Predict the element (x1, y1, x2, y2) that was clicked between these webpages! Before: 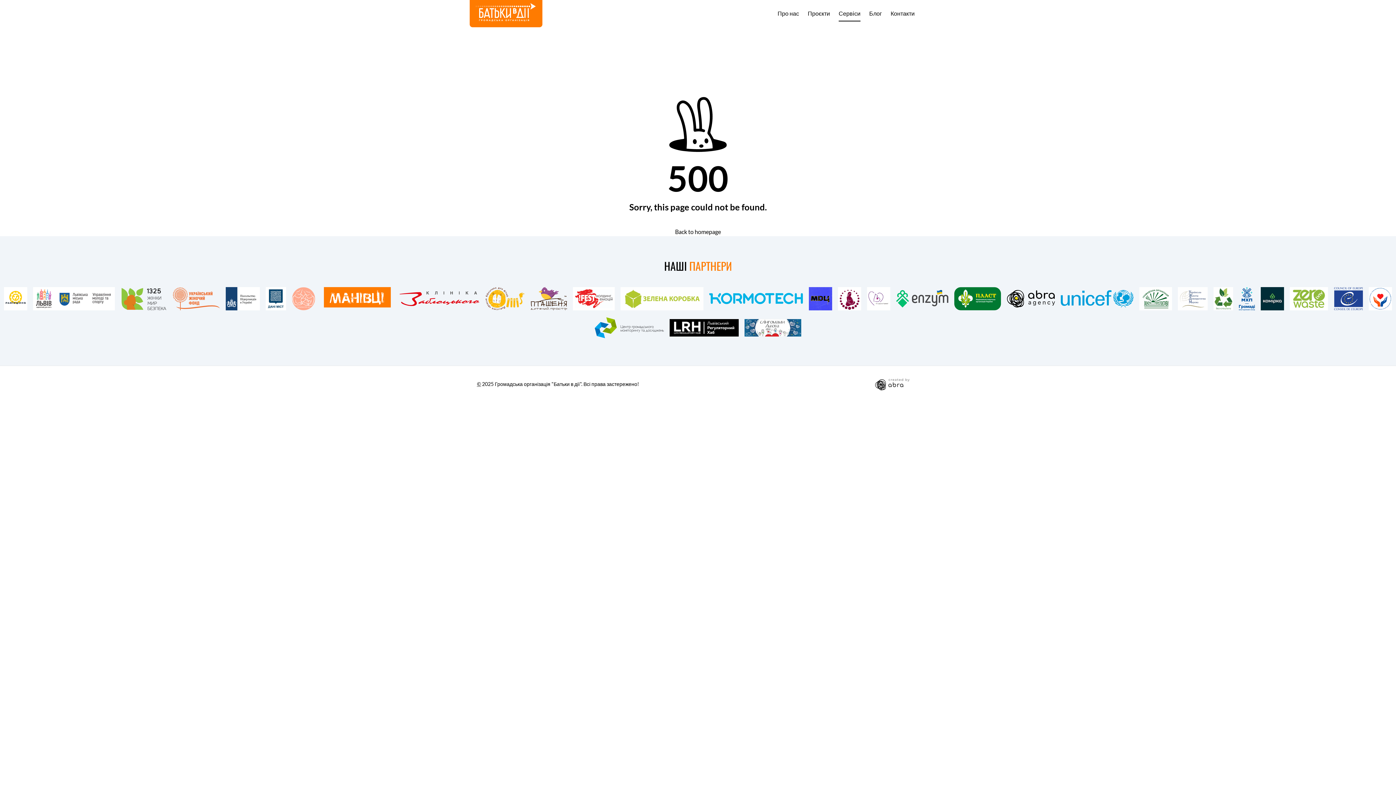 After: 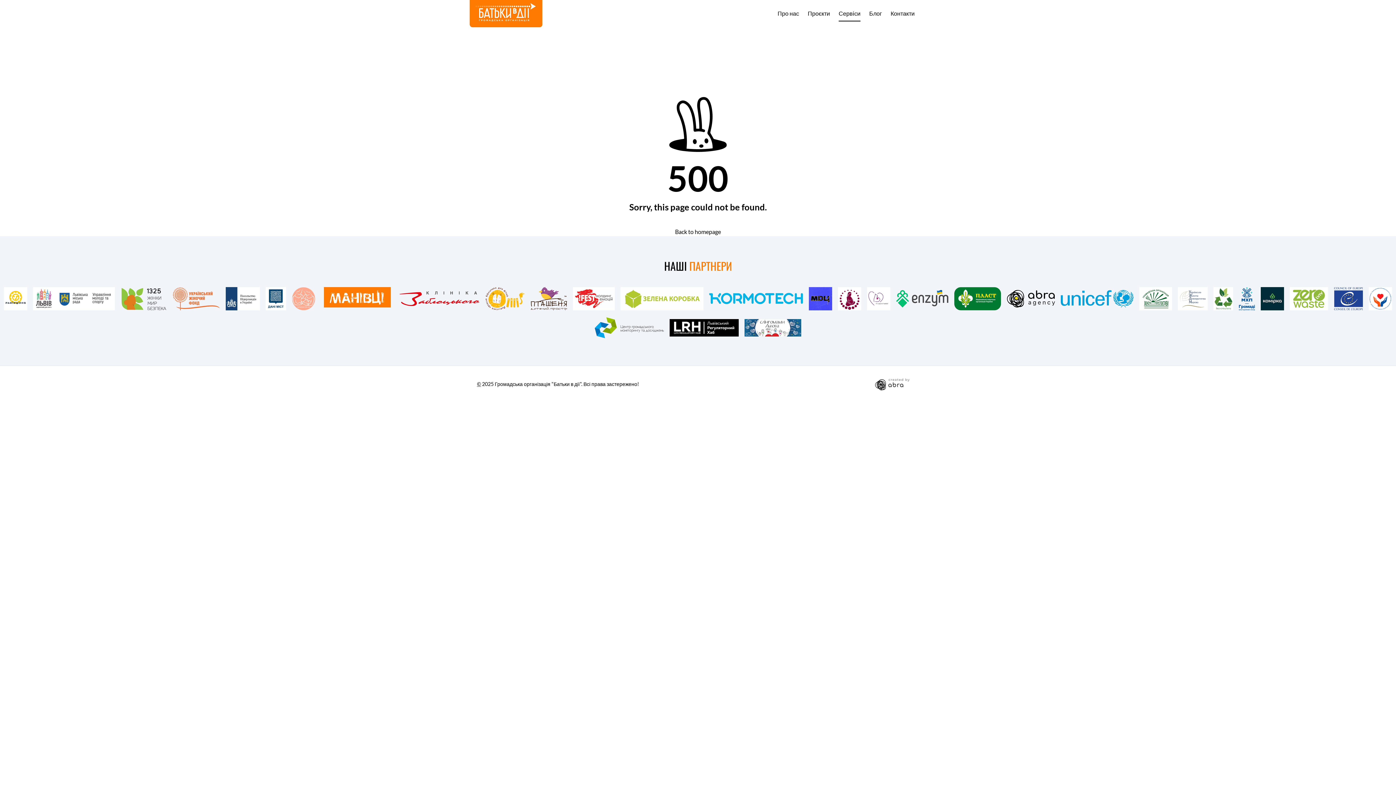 Action: bbox: (594, 316, 663, 339)